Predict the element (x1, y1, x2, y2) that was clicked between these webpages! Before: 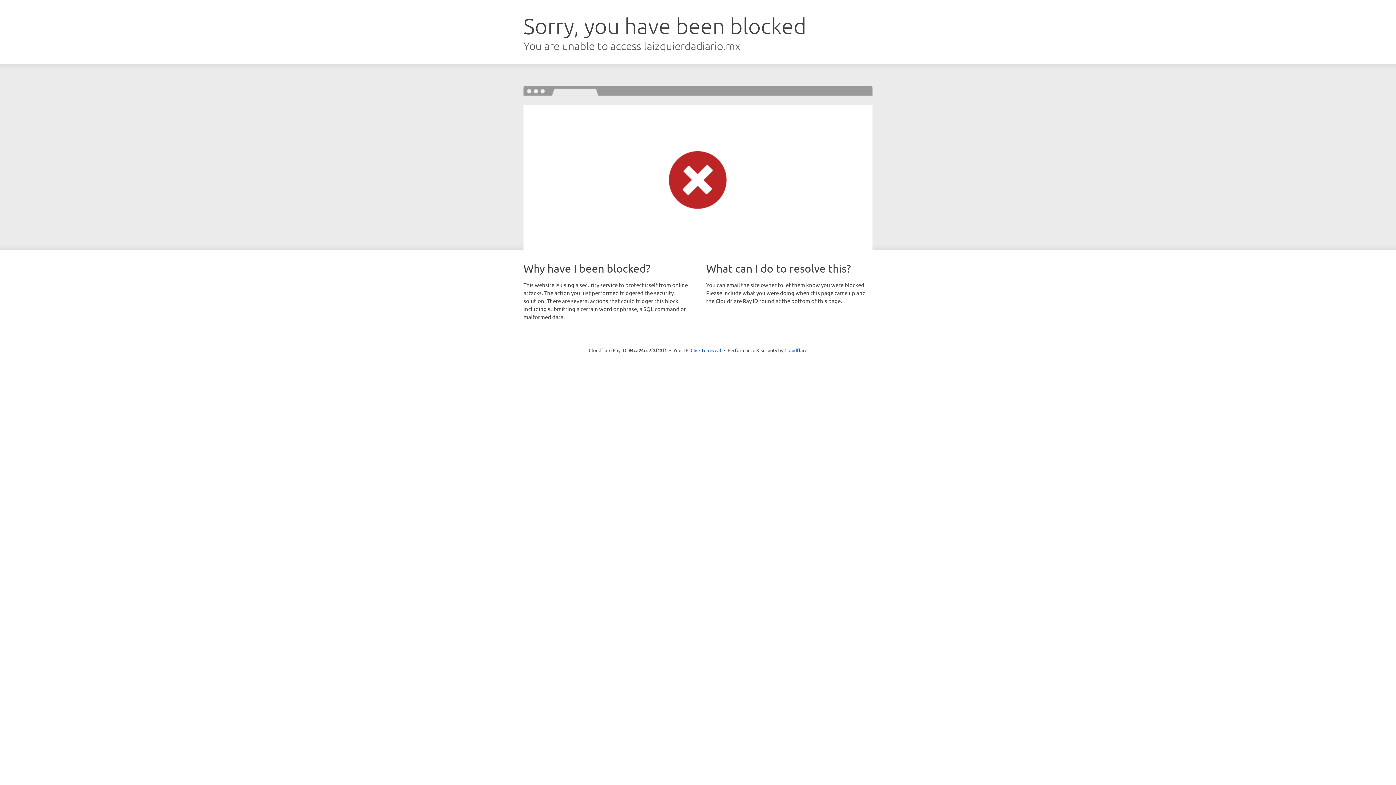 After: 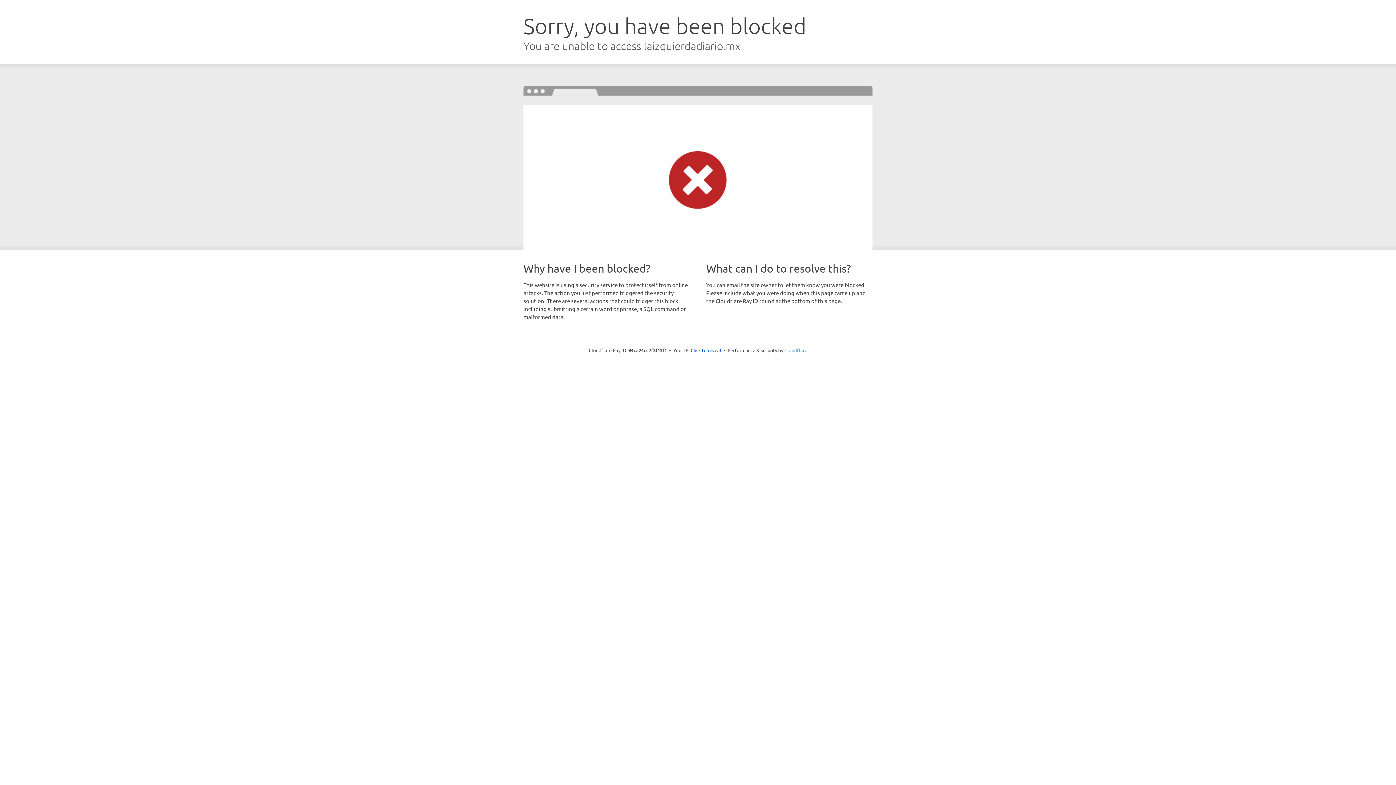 Action: label: Cloudflare bbox: (784, 347, 807, 353)